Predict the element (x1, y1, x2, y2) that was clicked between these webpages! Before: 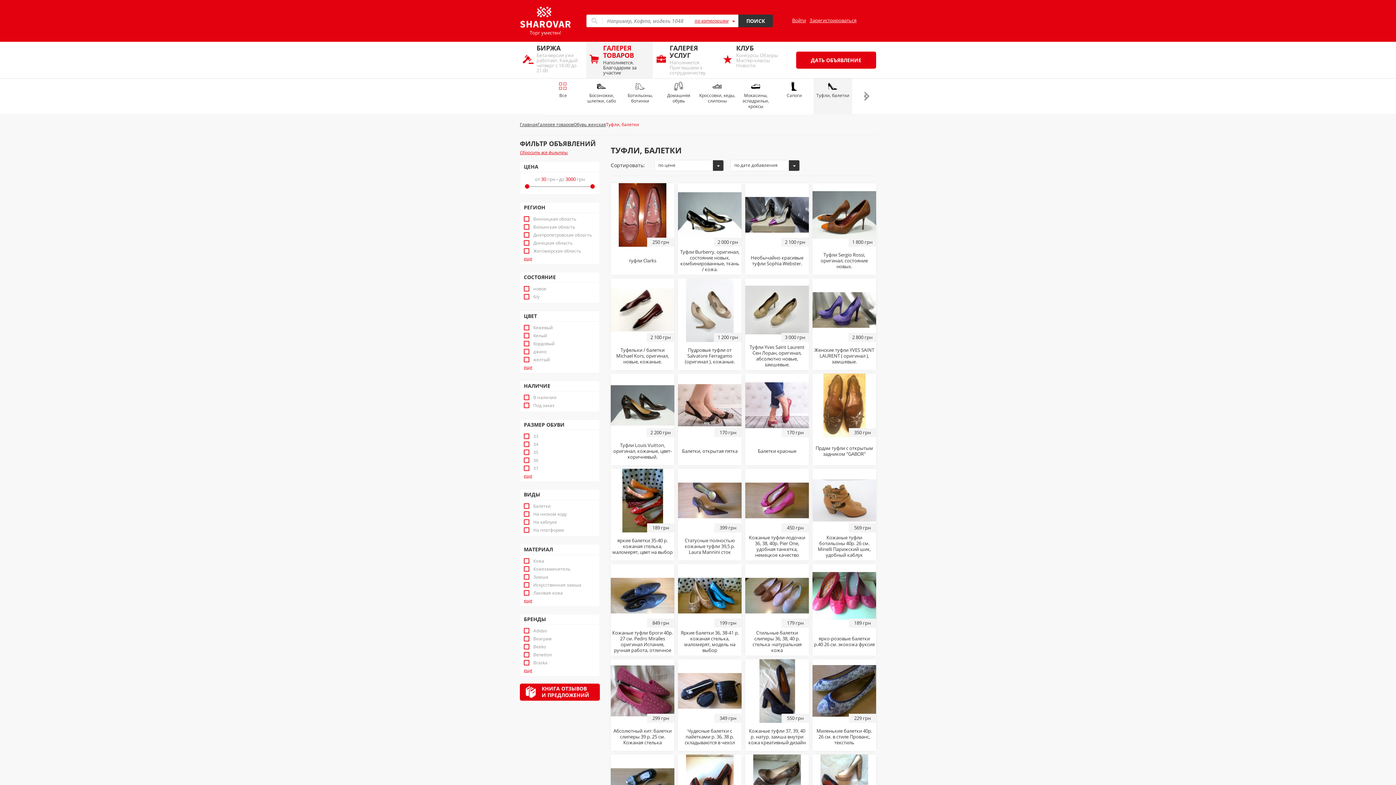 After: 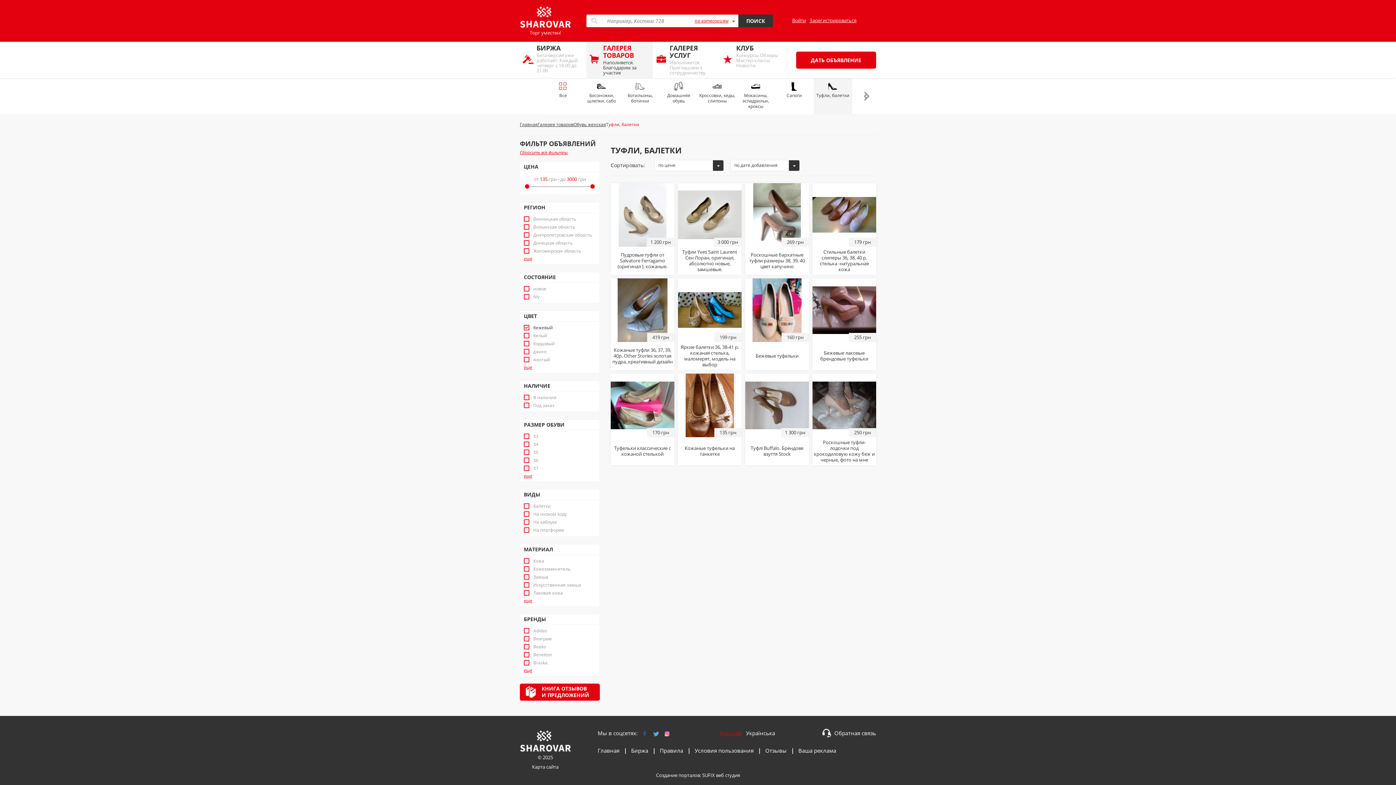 Action: bbox: (524, 325, 553, 330) label: бежевый